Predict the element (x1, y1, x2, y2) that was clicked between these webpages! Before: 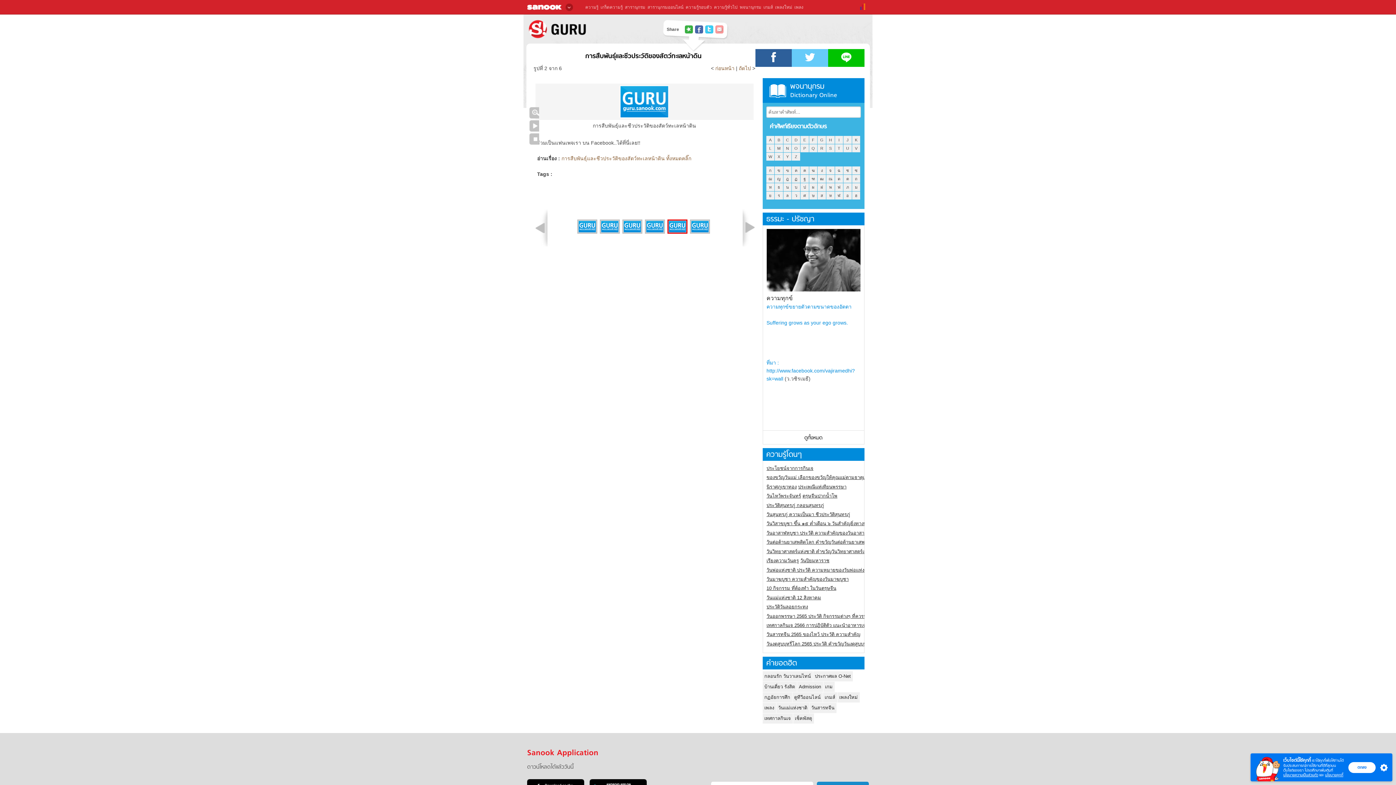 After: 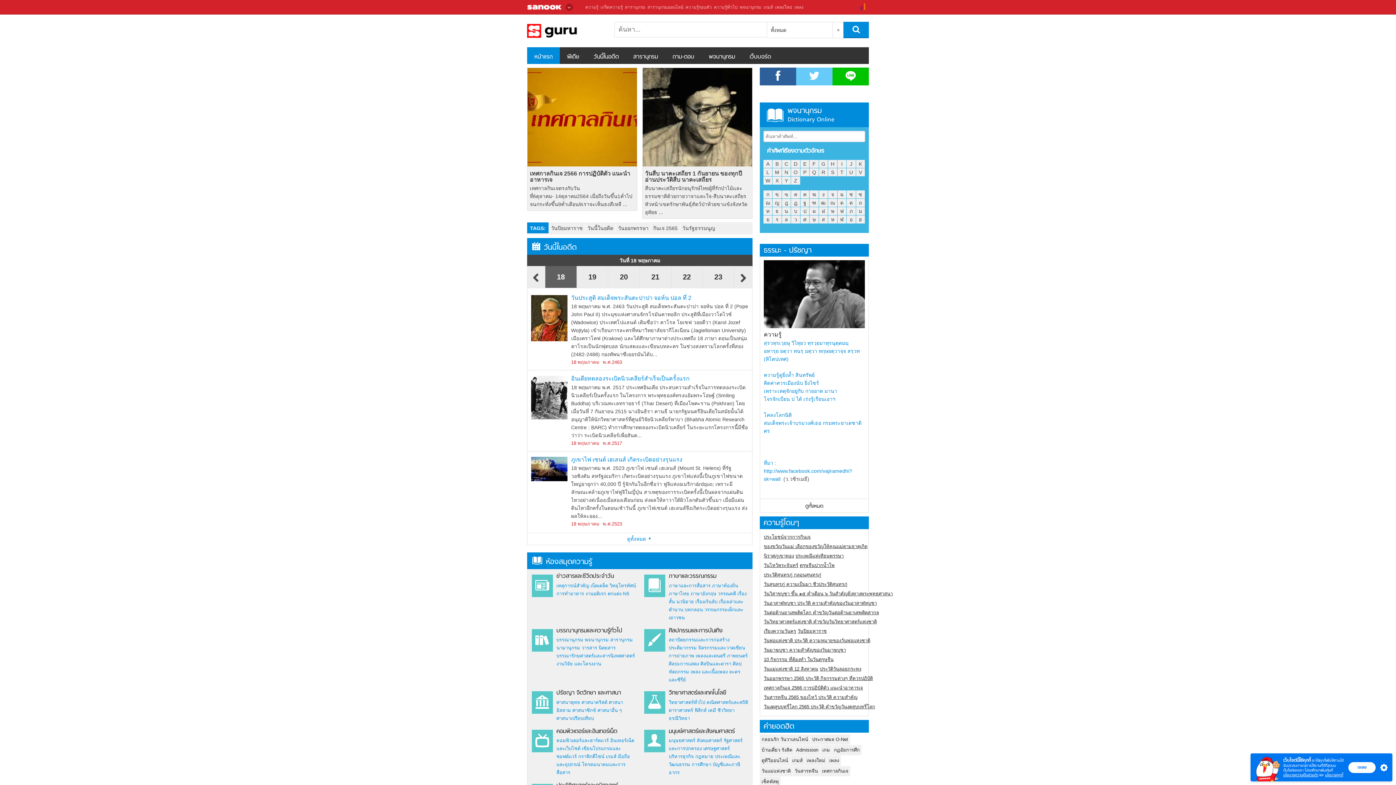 Action: label: คลิกชมภาพใหญ่ bbox: (529, 107, 539, 118)